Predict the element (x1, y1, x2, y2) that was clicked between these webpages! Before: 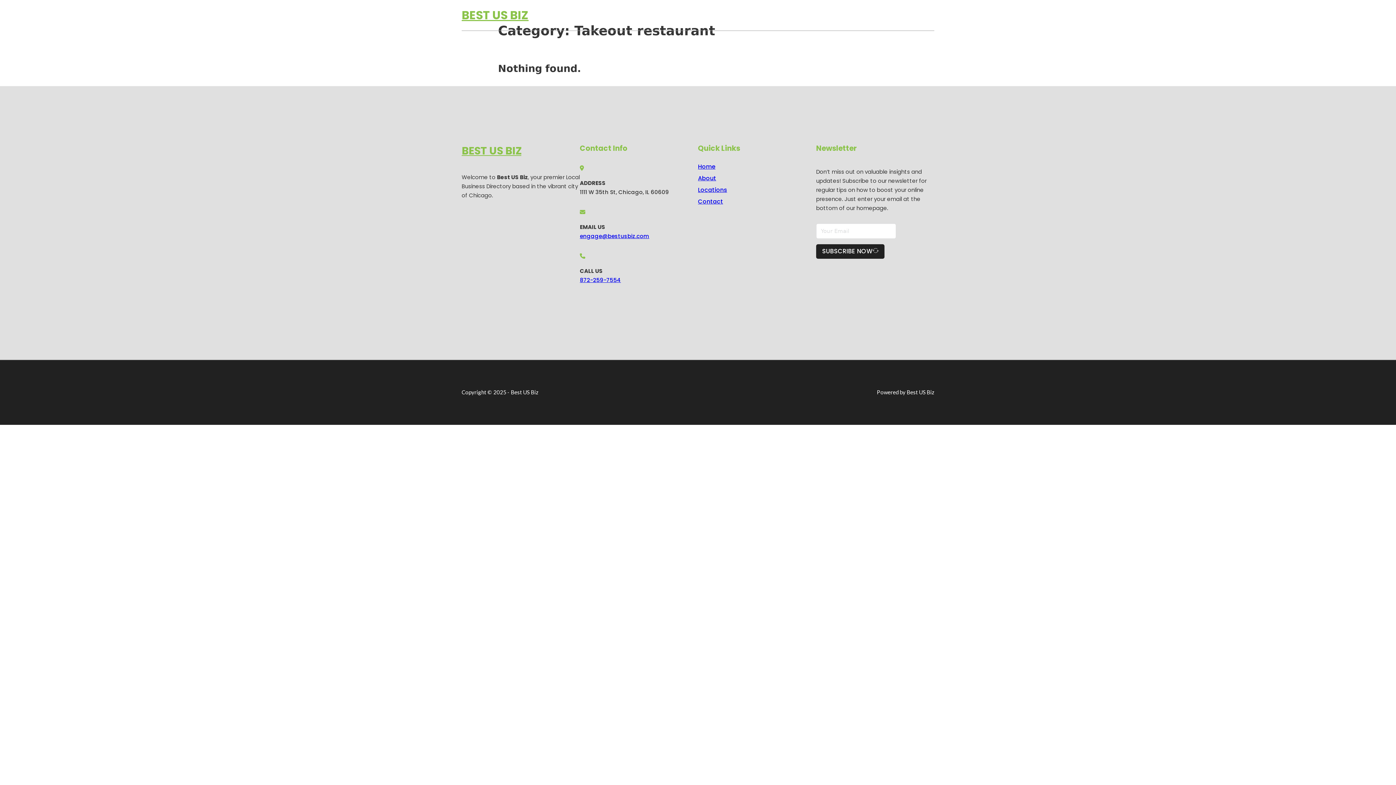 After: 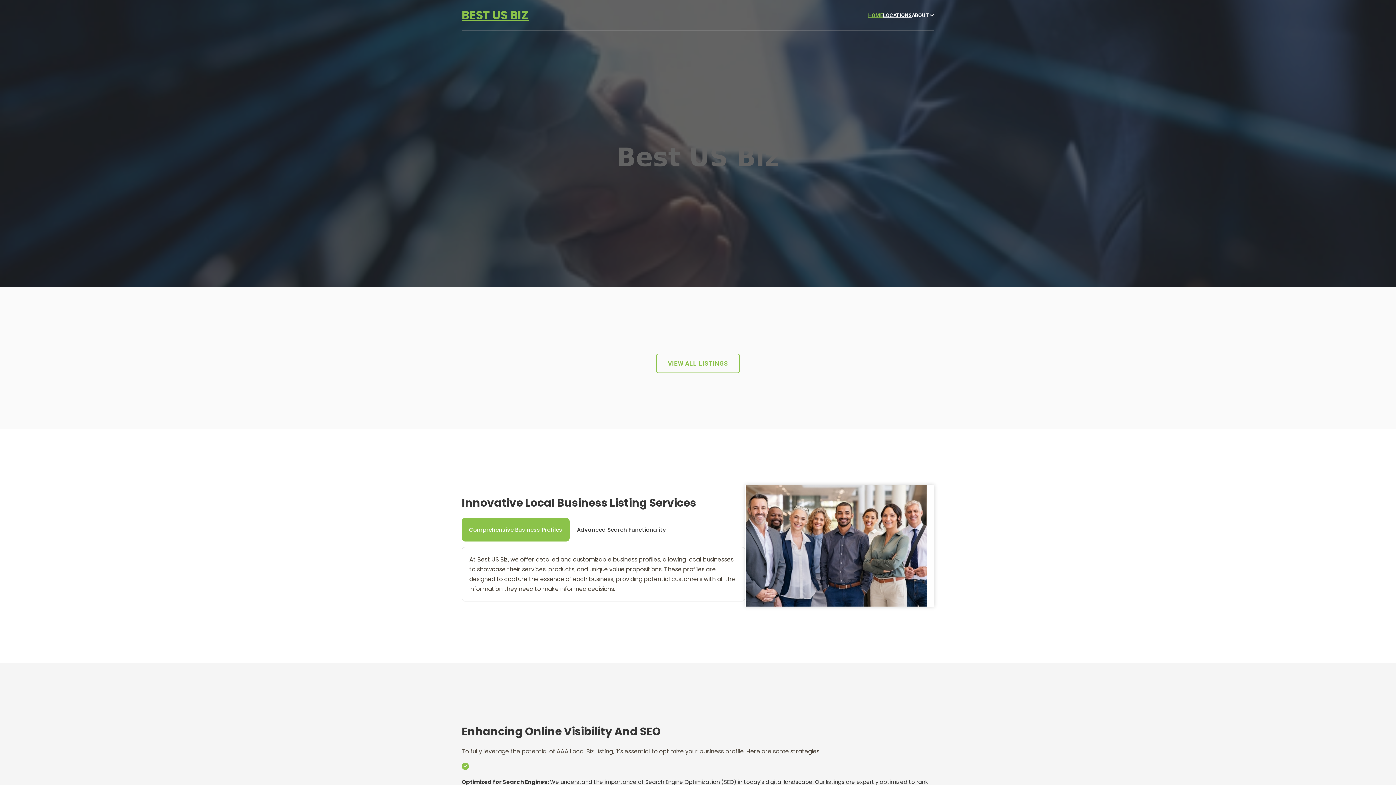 Action: bbox: (868, 11, 883, 19) label: HOME